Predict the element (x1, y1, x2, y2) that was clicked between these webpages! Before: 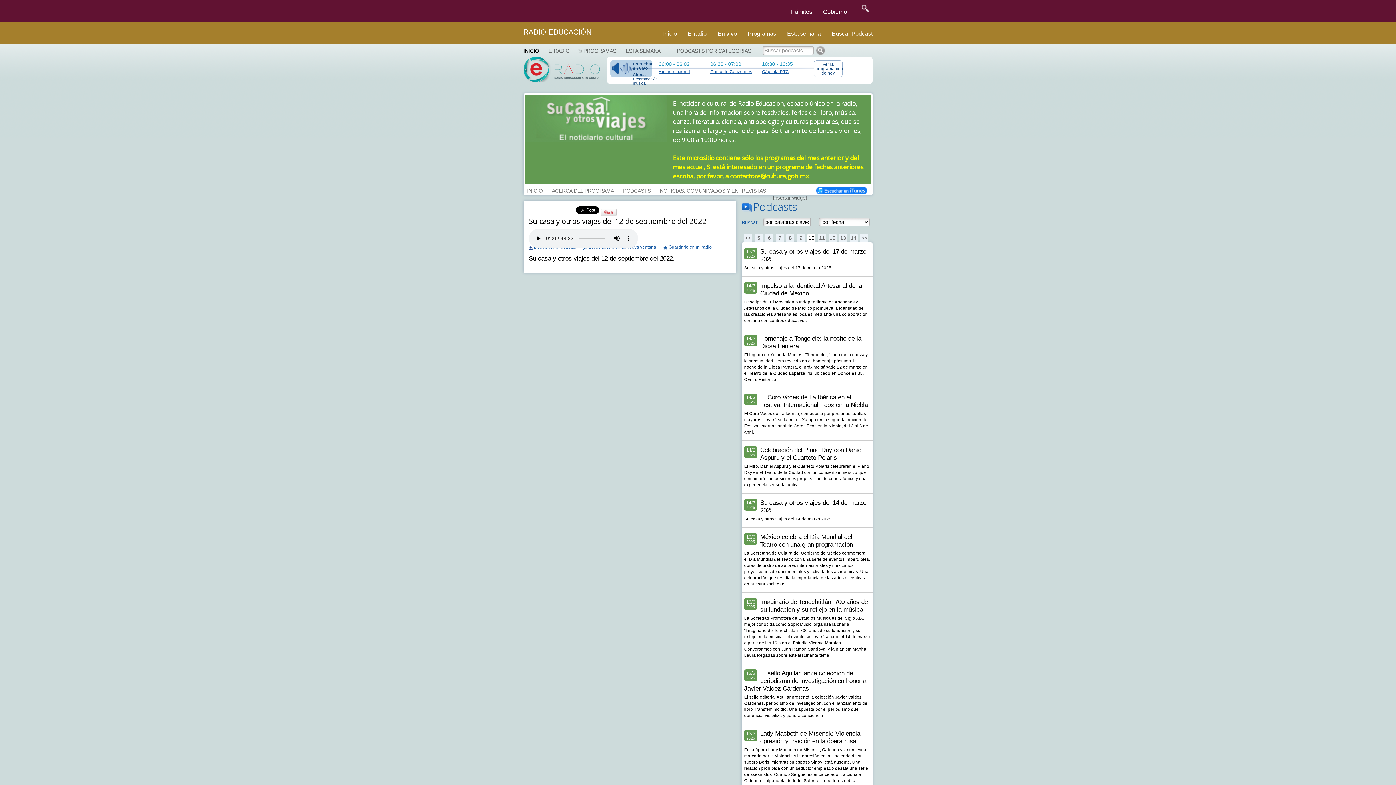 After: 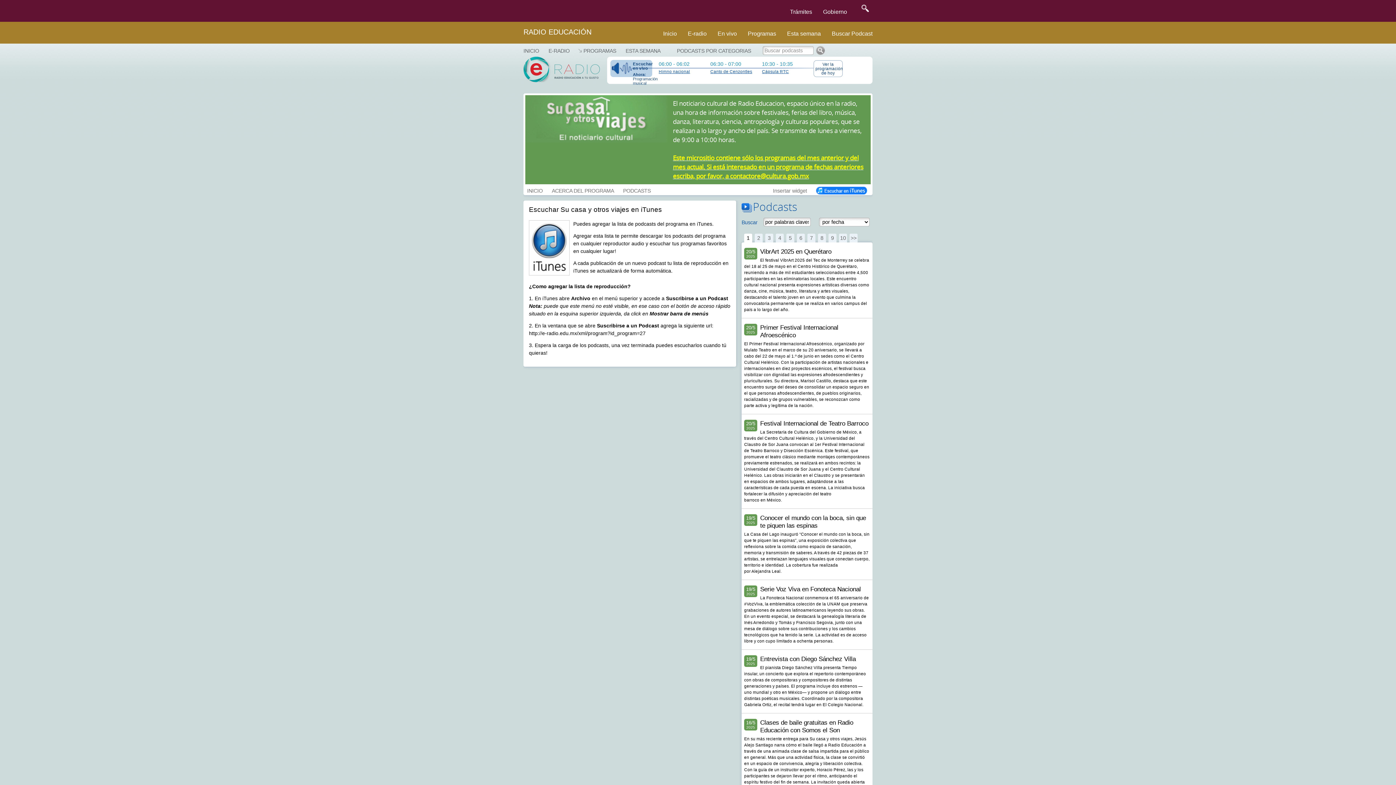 Action: bbox: (816, 186, 869, 192)